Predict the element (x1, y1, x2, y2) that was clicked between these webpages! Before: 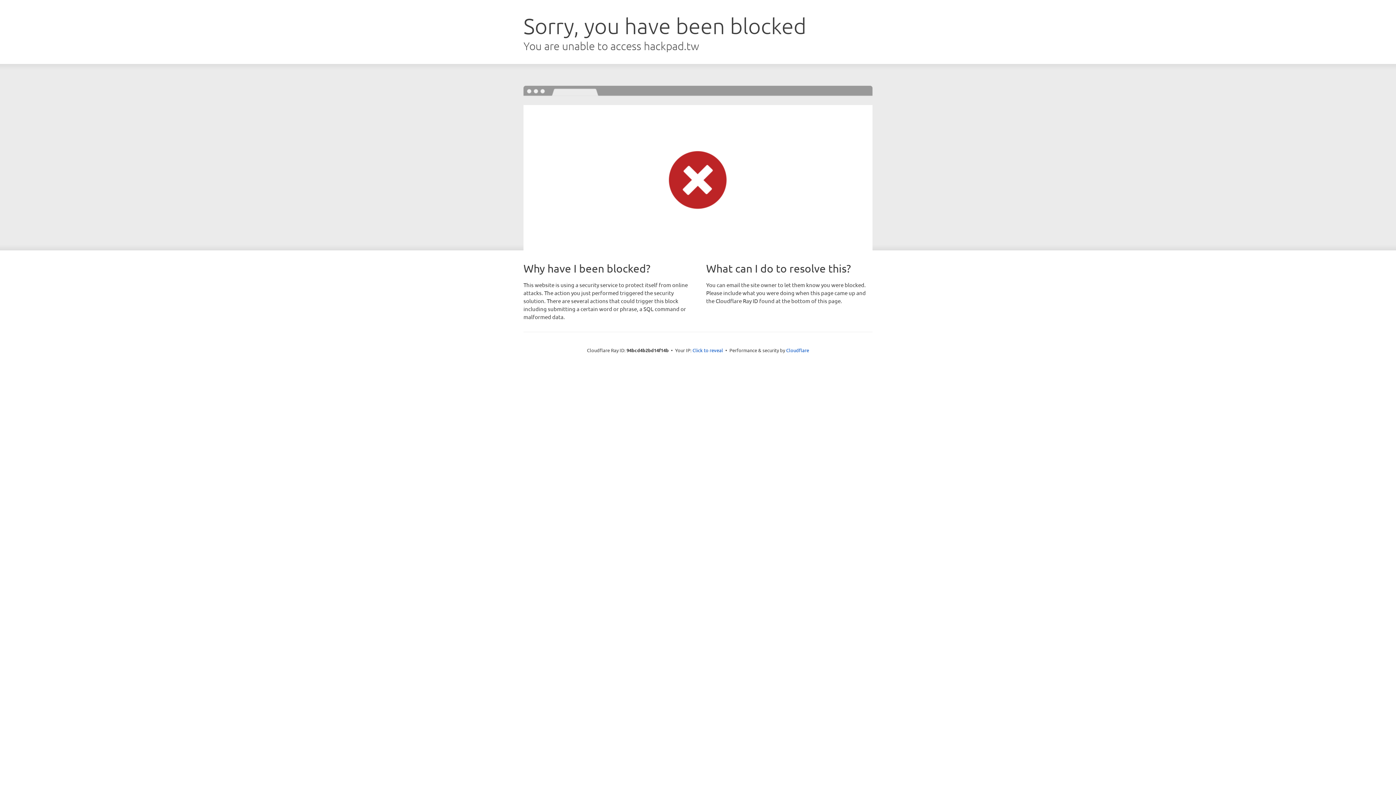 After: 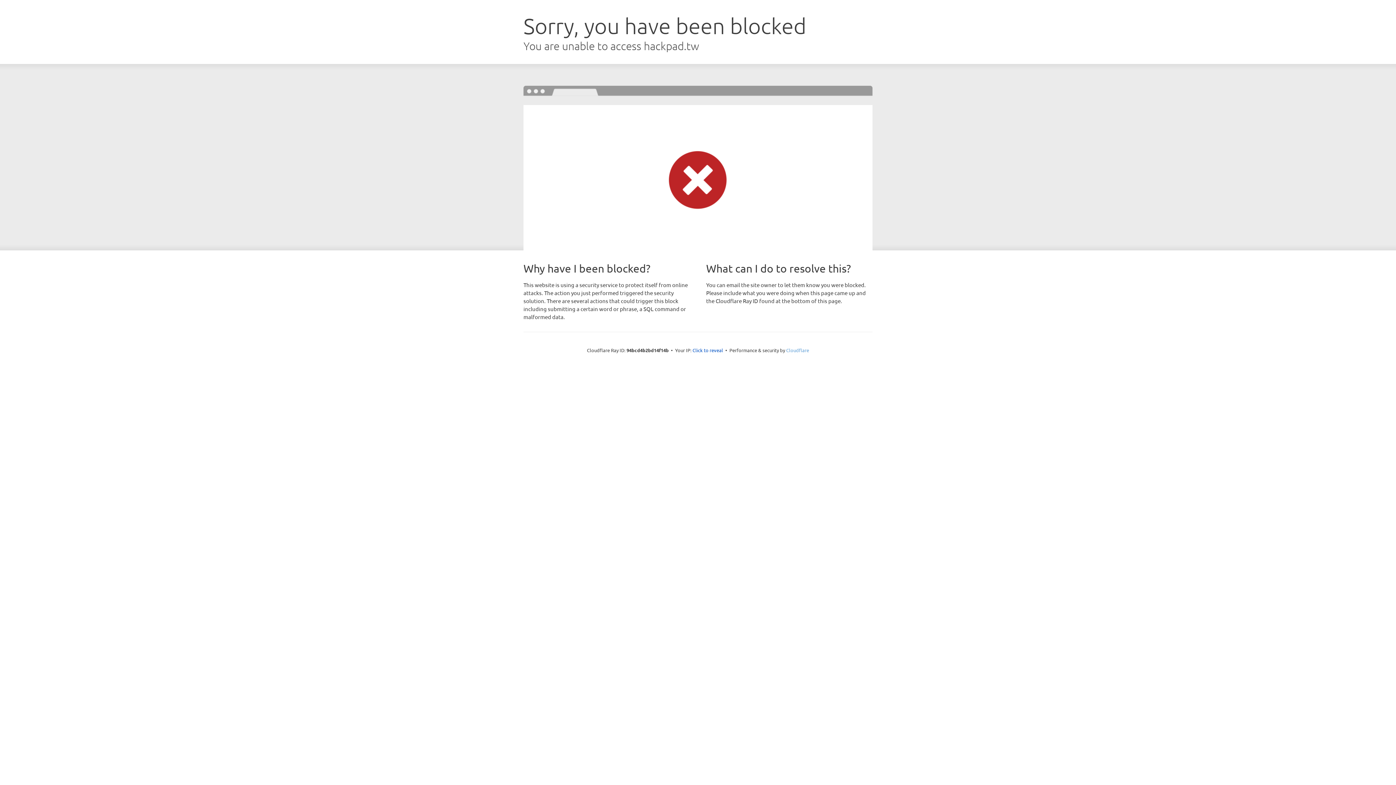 Action: bbox: (786, 347, 809, 353) label: Cloudflare